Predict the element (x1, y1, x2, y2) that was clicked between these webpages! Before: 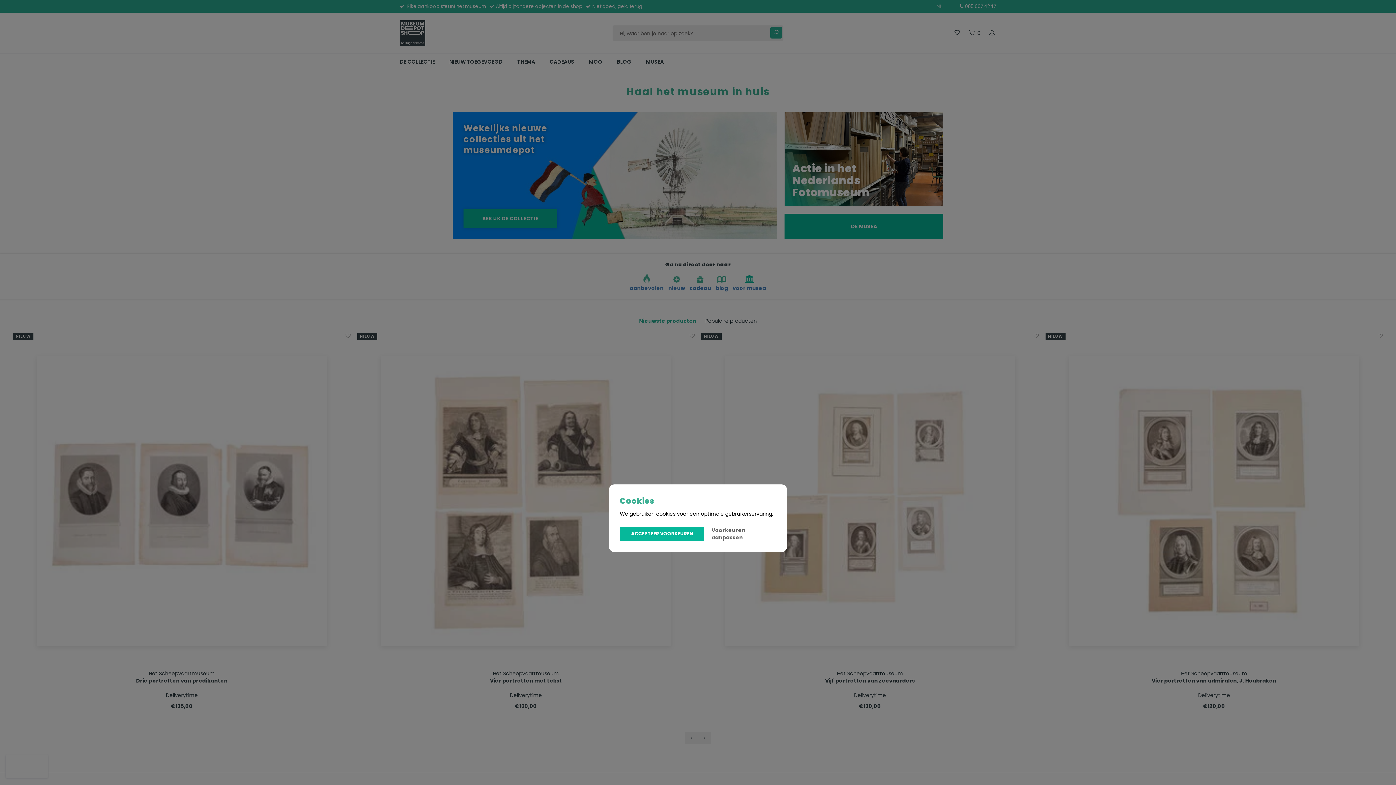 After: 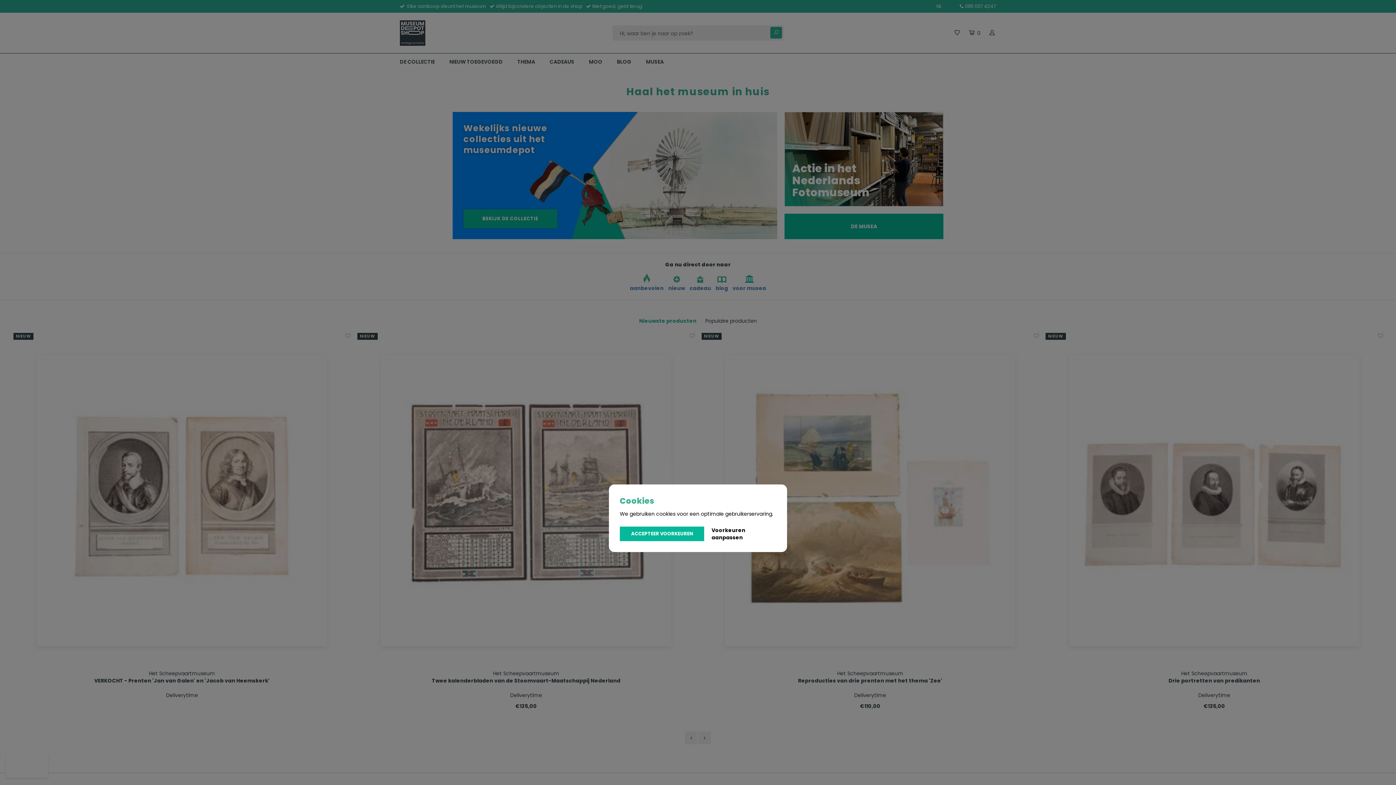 Action: label: Voorkeuren aanpassen bbox: (711, 526, 776, 541)